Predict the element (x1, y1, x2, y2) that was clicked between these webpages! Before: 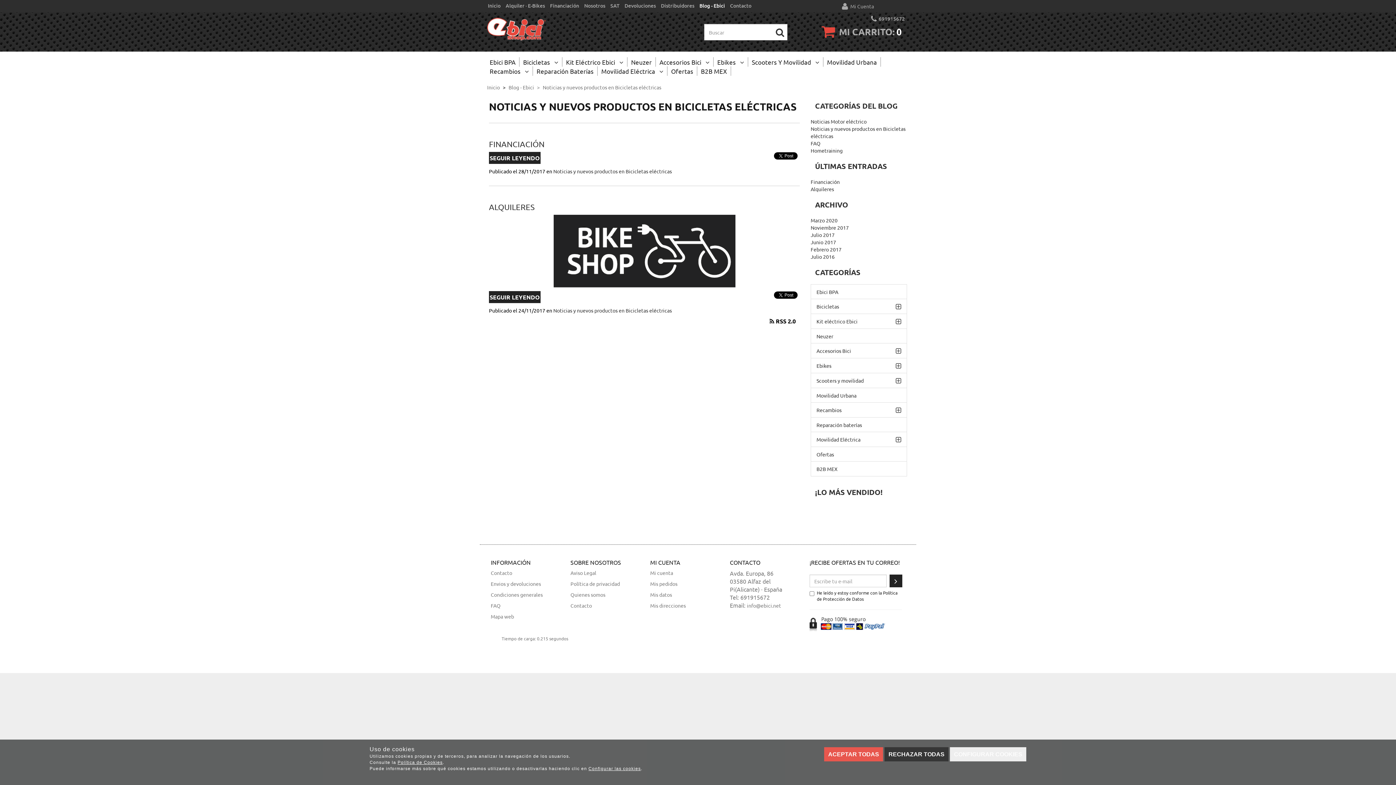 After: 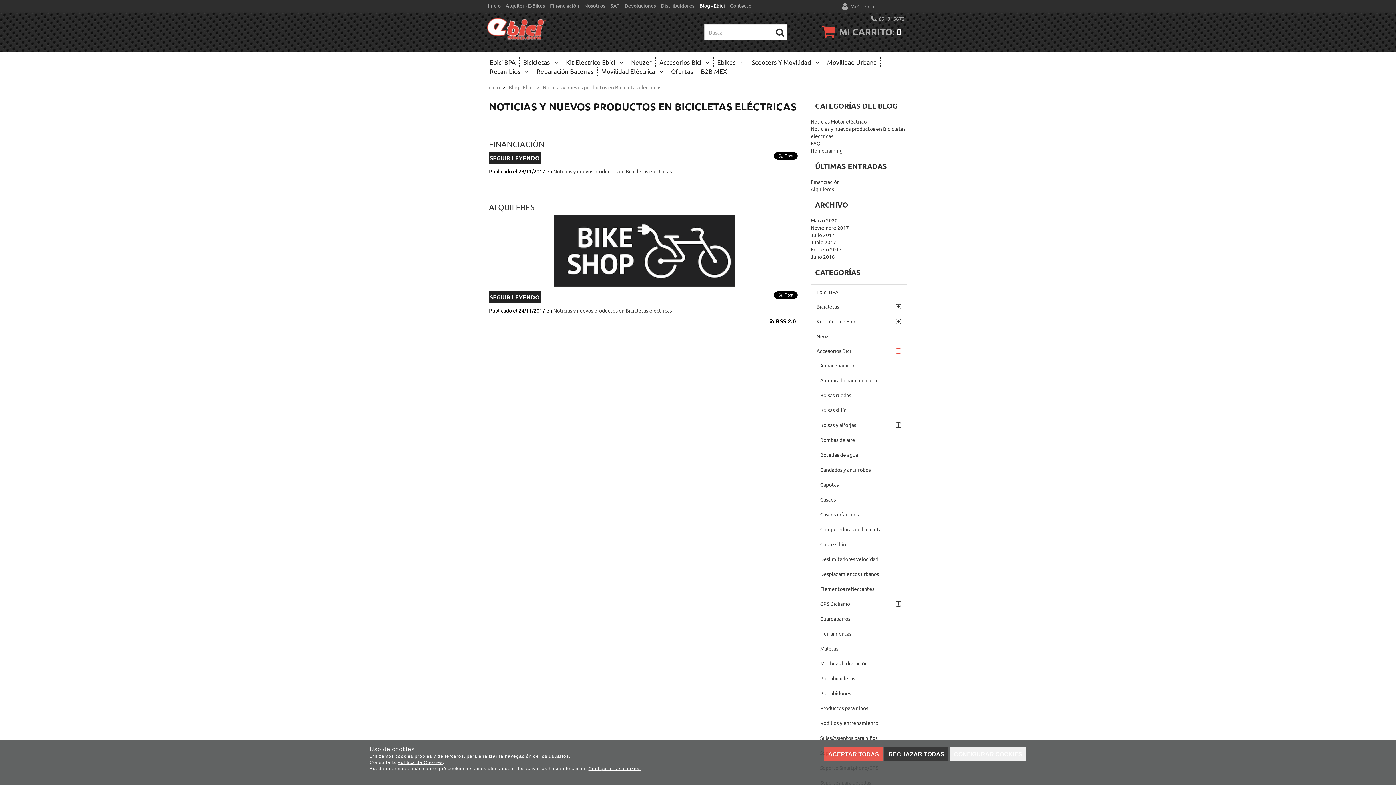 Action: bbox: (890, 343, 906, 358)